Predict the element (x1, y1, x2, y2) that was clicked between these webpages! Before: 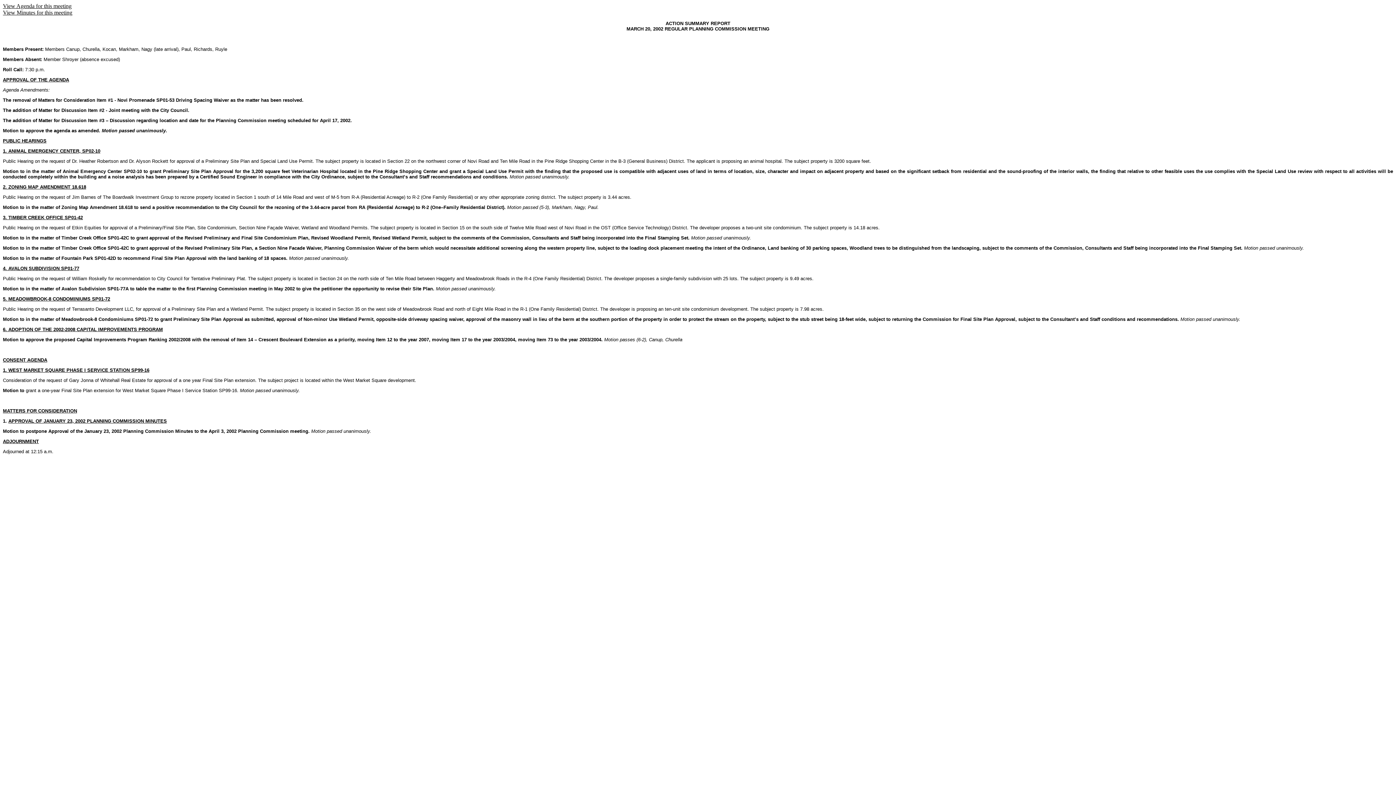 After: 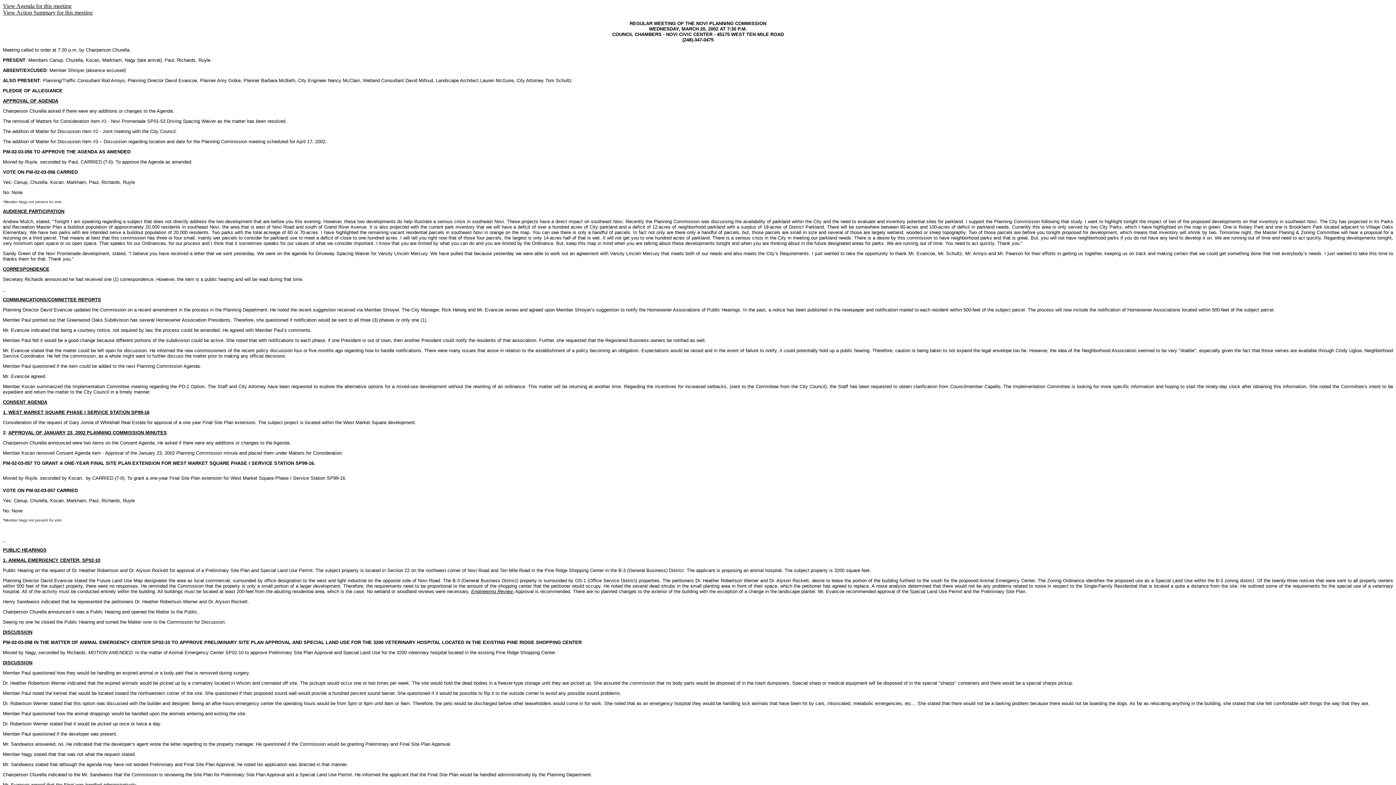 Action: bbox: (2, 9, 72, 15) label: View Minutes for this meeting